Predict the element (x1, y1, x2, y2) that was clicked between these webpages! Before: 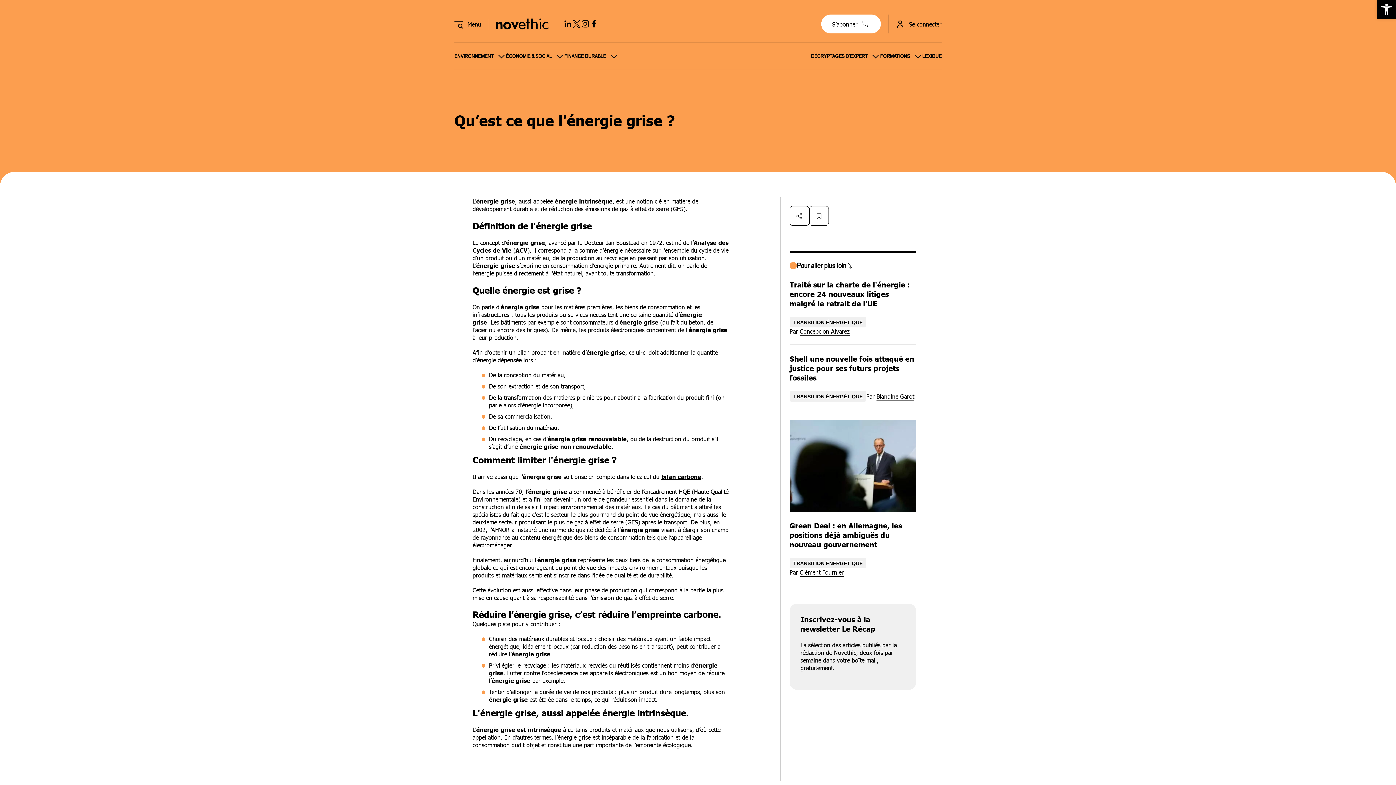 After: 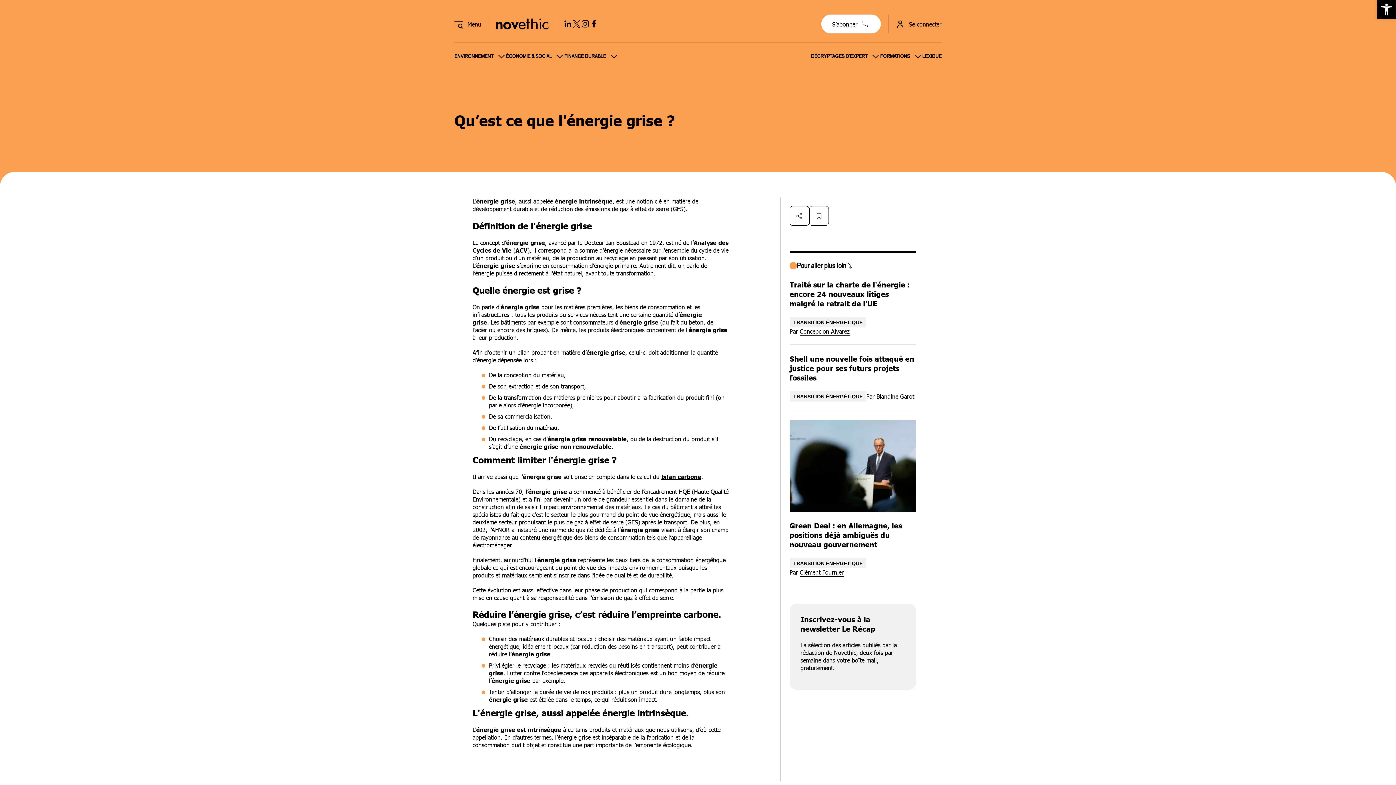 Action: bbox: (876, 392, 914, 400) label: Blandine Garot